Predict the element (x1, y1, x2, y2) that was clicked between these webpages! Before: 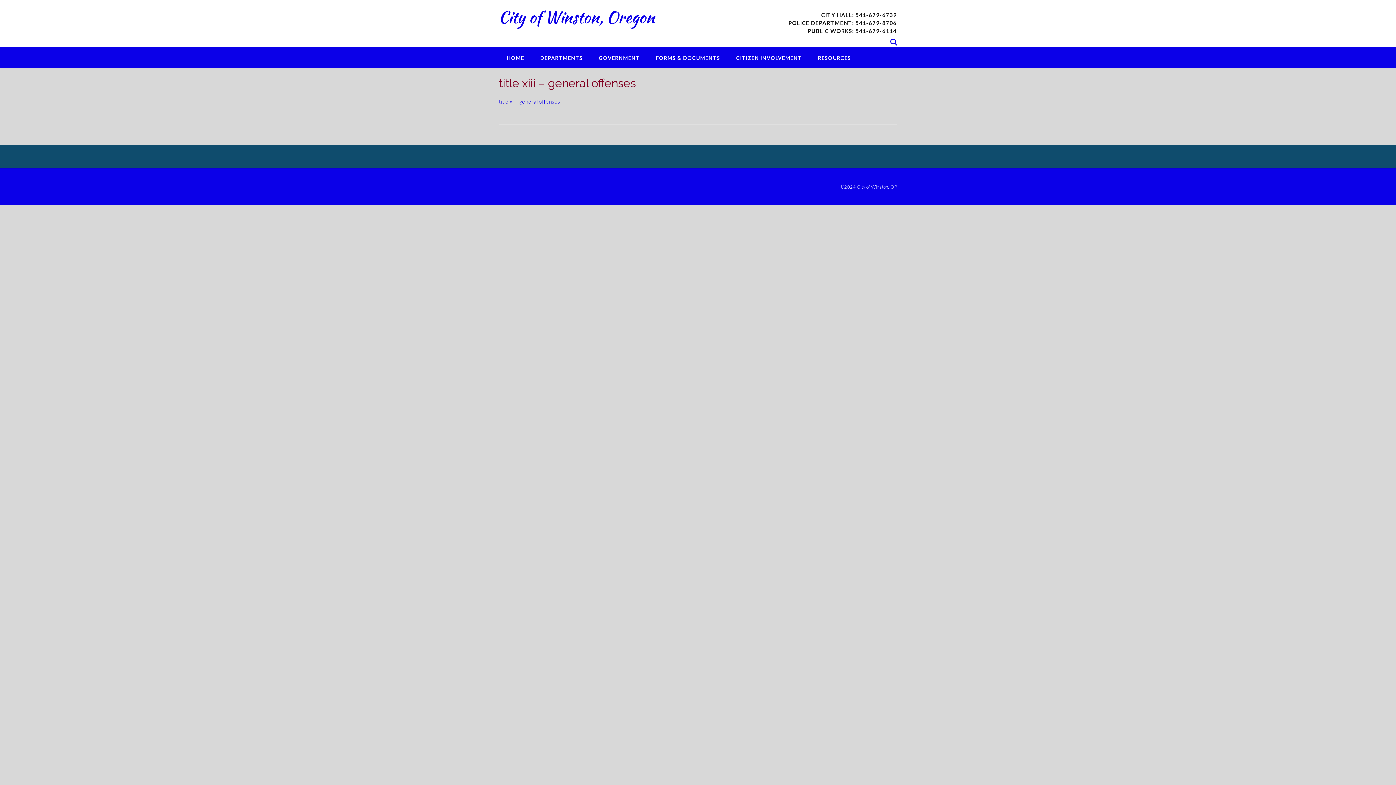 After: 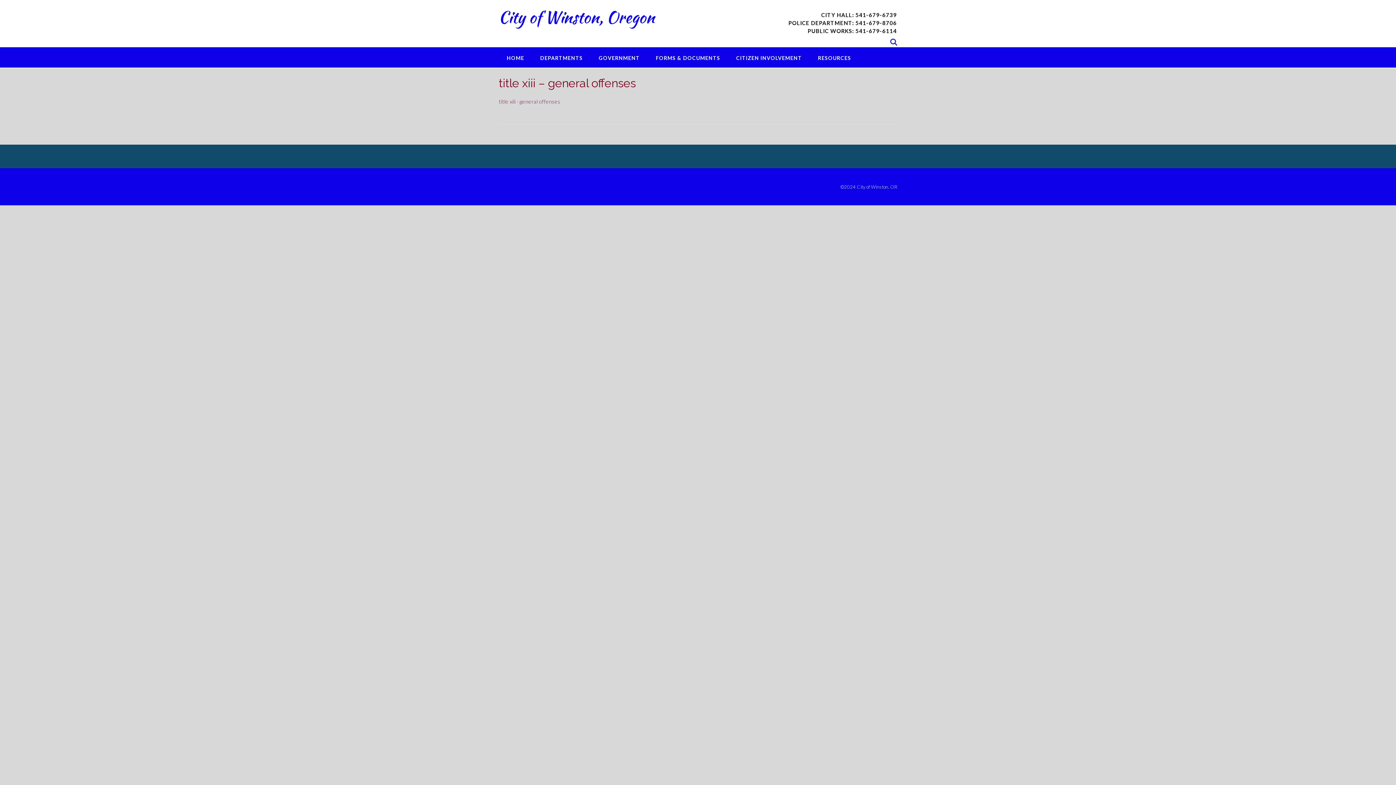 Action: bbox: (498, 98, 560, 104) label: title xiii - general offenses